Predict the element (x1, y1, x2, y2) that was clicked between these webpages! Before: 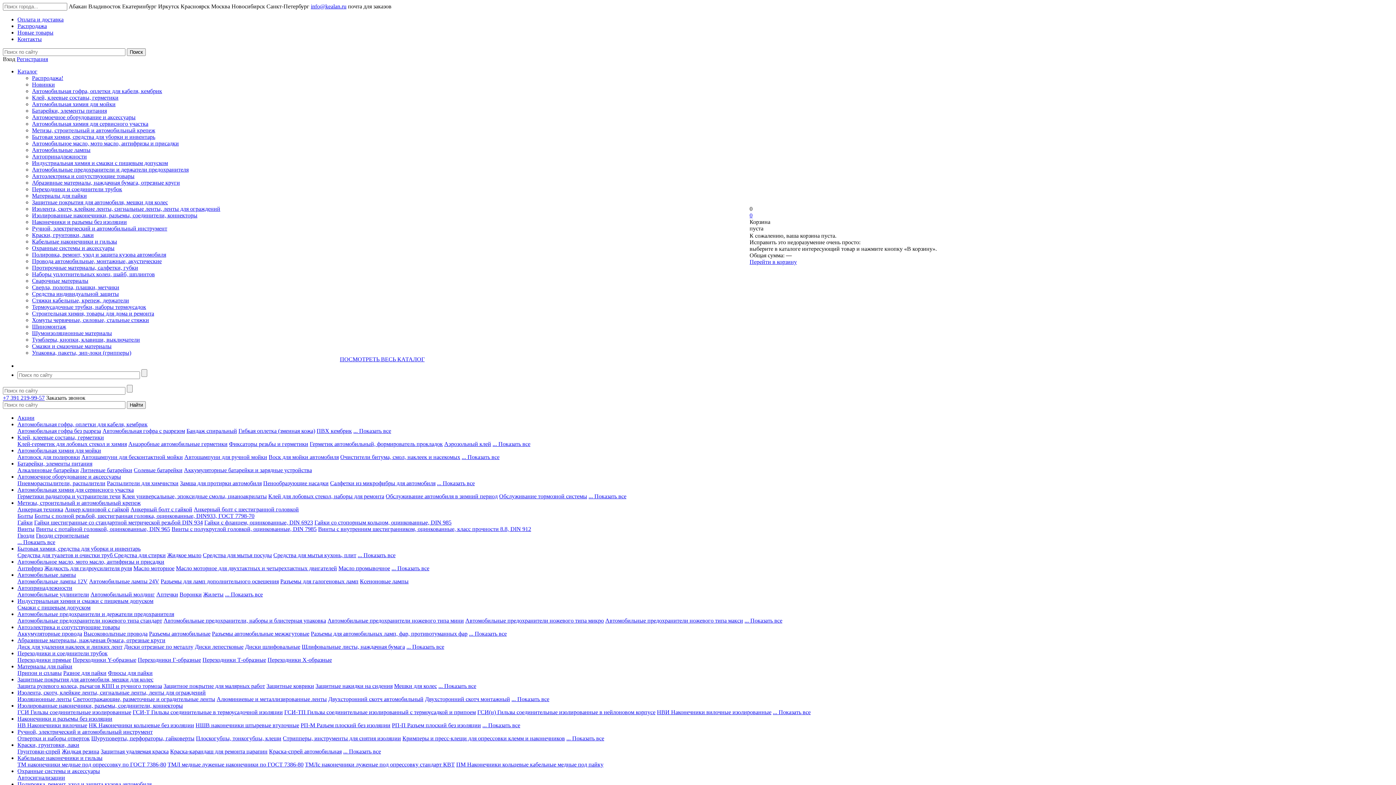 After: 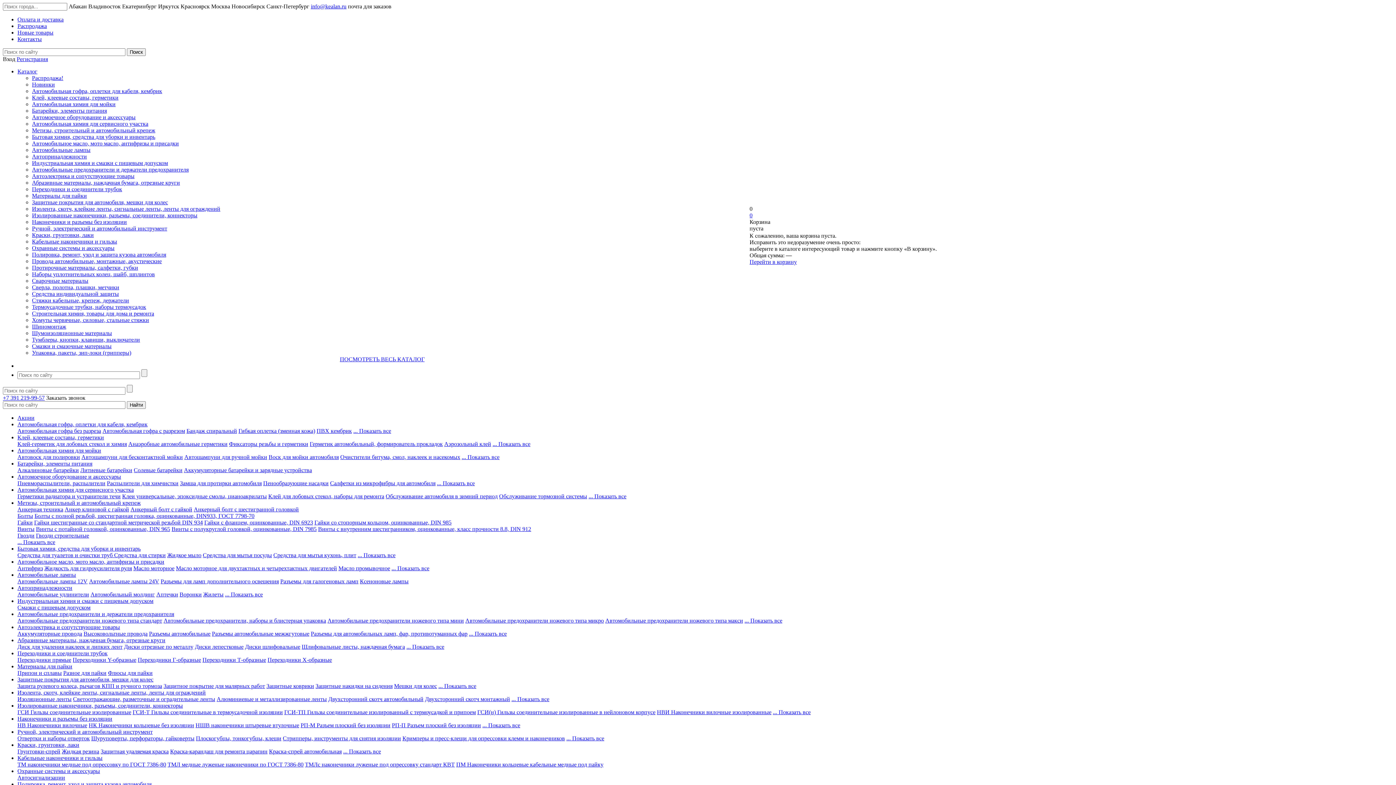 Action: label: Автомобильные предохранители ножевого типа макси bbox: (605, 617, 743, 624)